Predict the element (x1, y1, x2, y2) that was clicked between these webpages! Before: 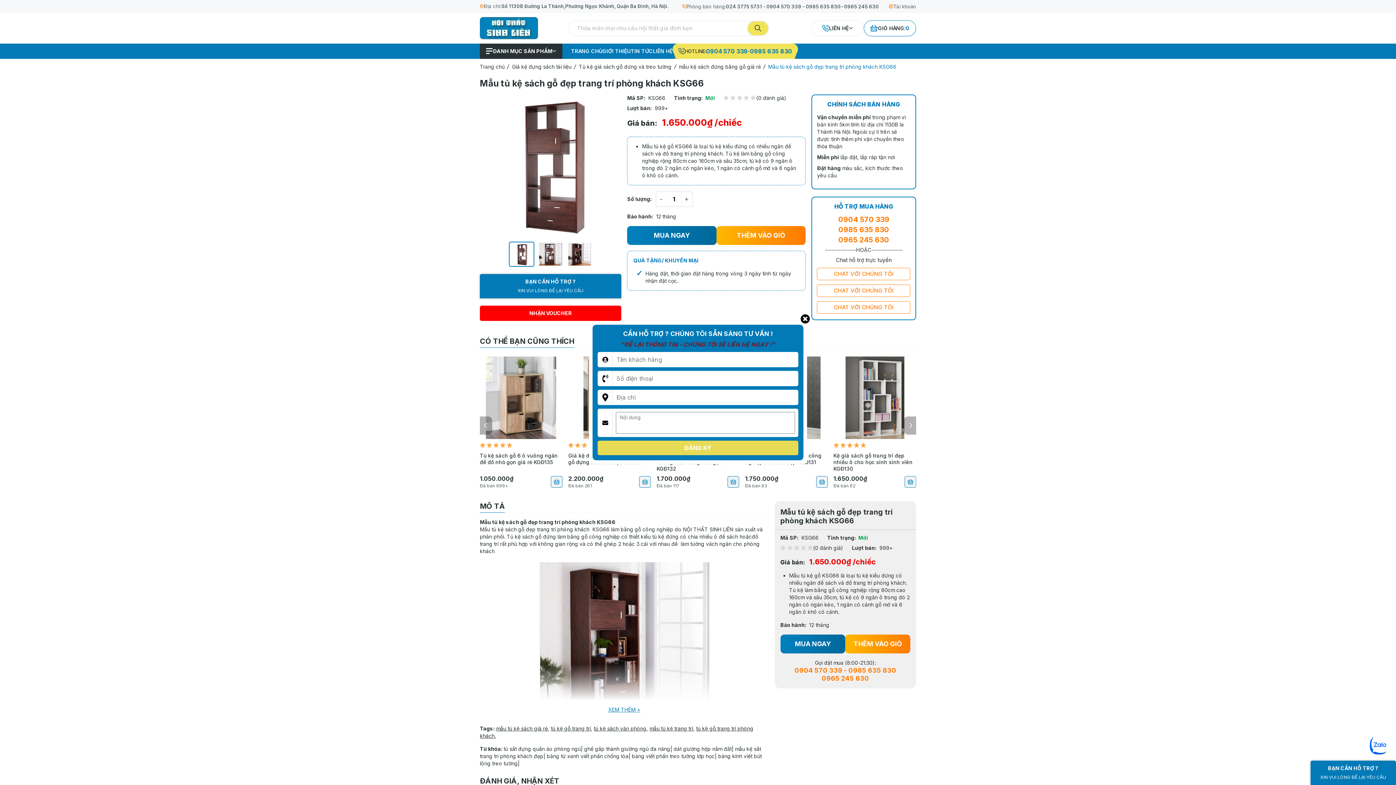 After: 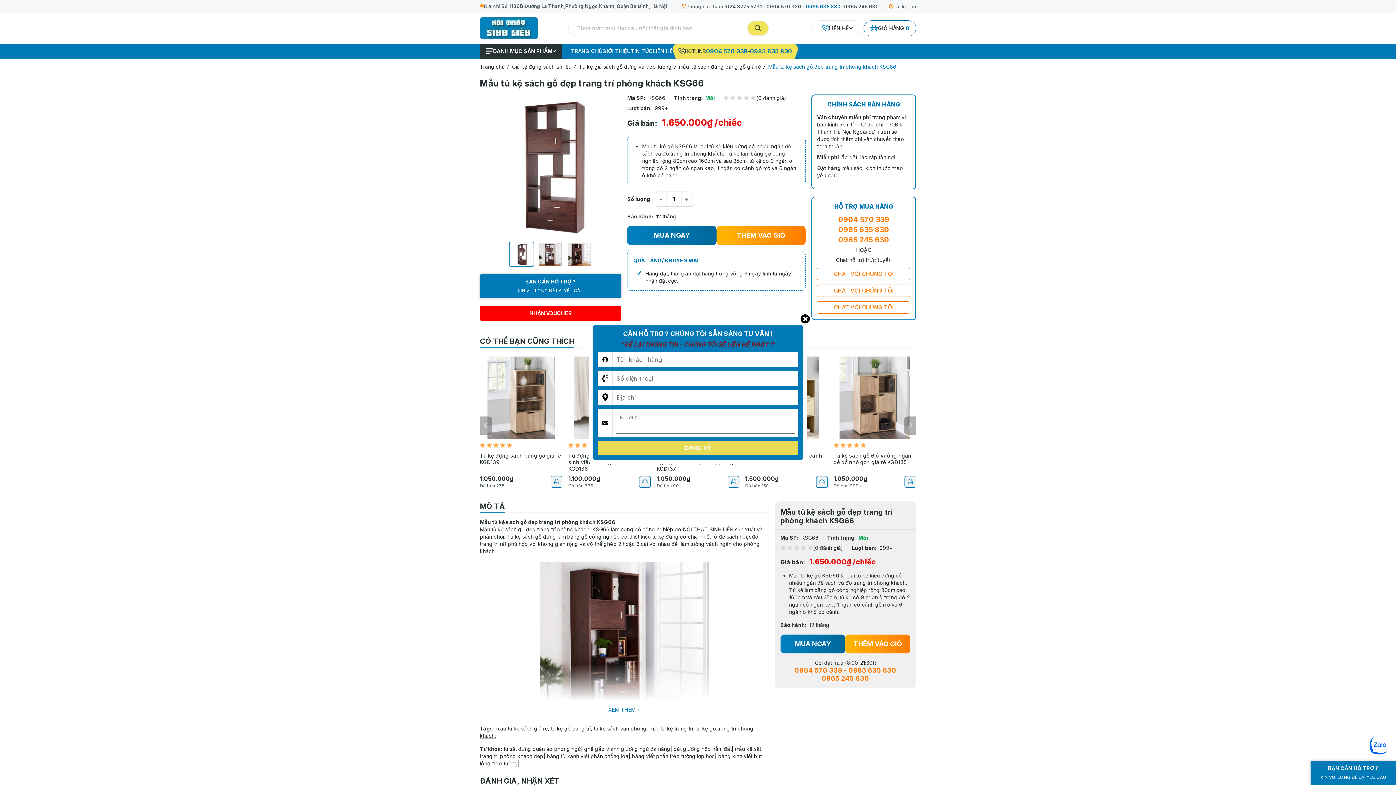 Action: label: 0985 635 830 bbox: (806, 3, 840, 9)